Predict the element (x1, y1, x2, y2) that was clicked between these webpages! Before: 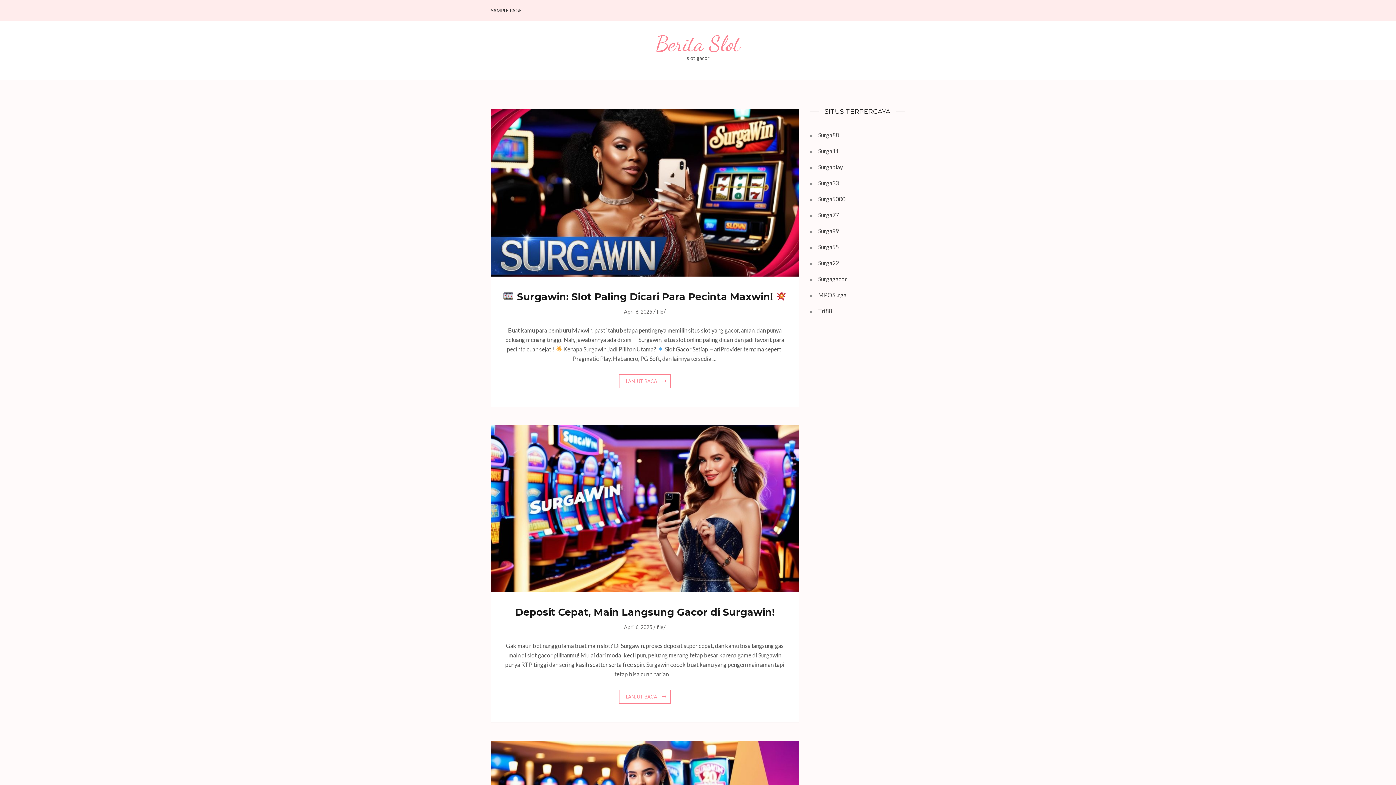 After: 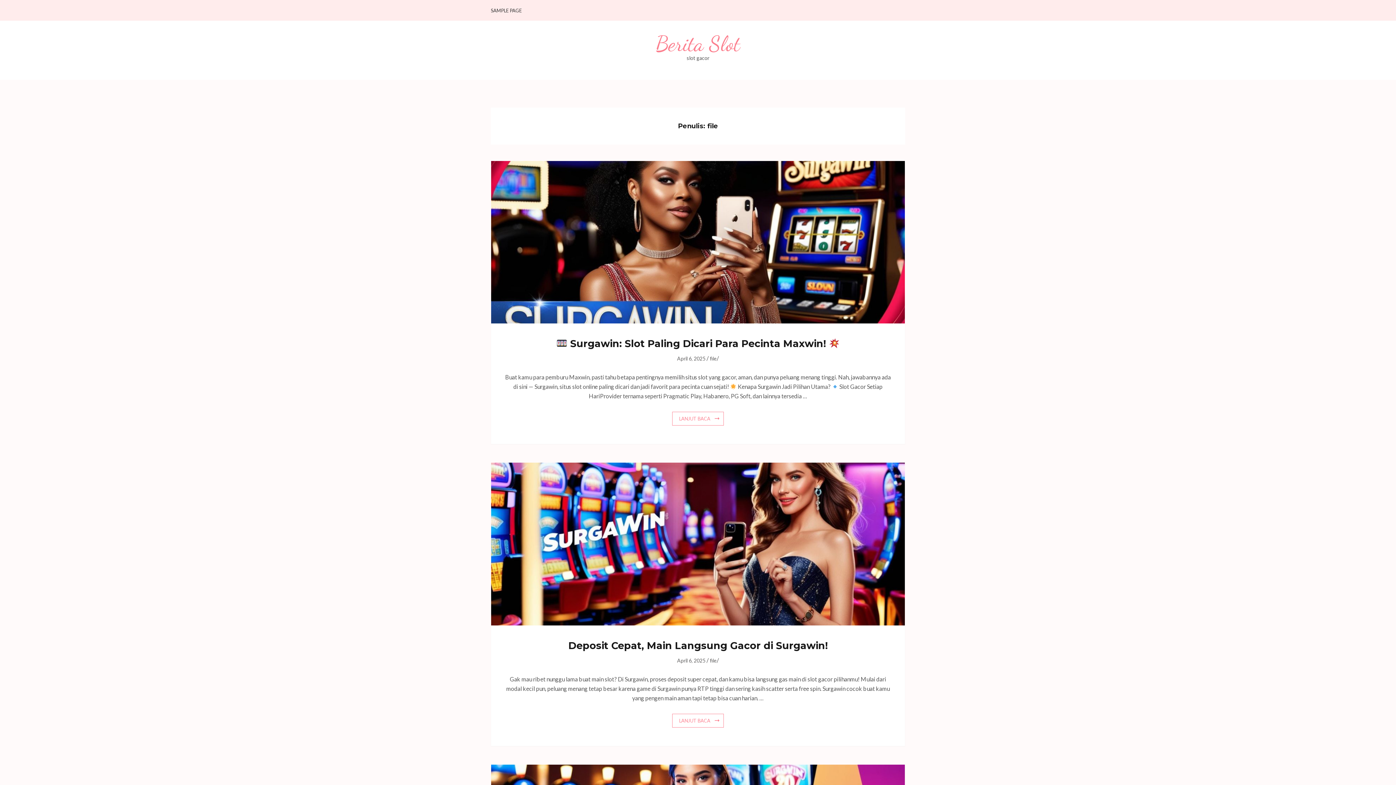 Action: label: file bbox: (656, 308, 663, 314)